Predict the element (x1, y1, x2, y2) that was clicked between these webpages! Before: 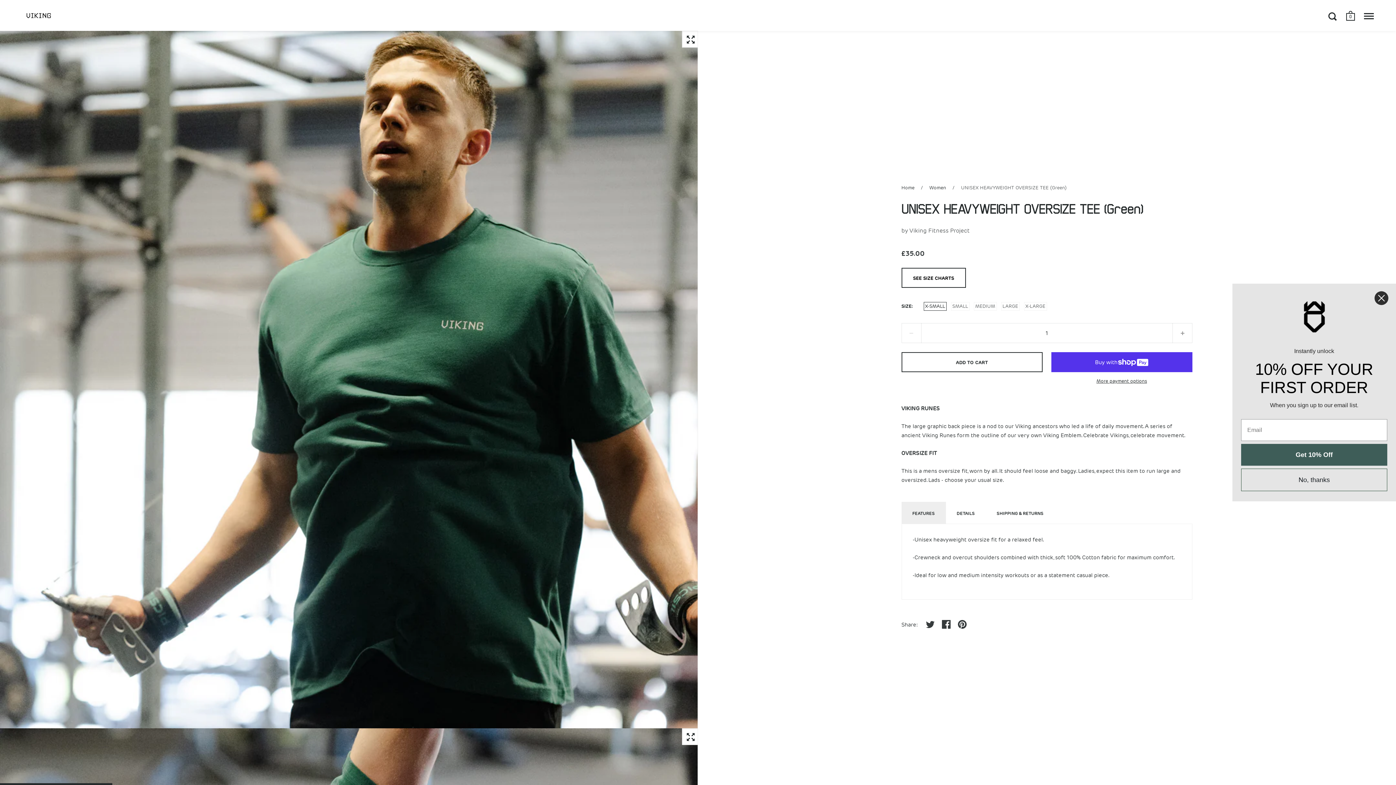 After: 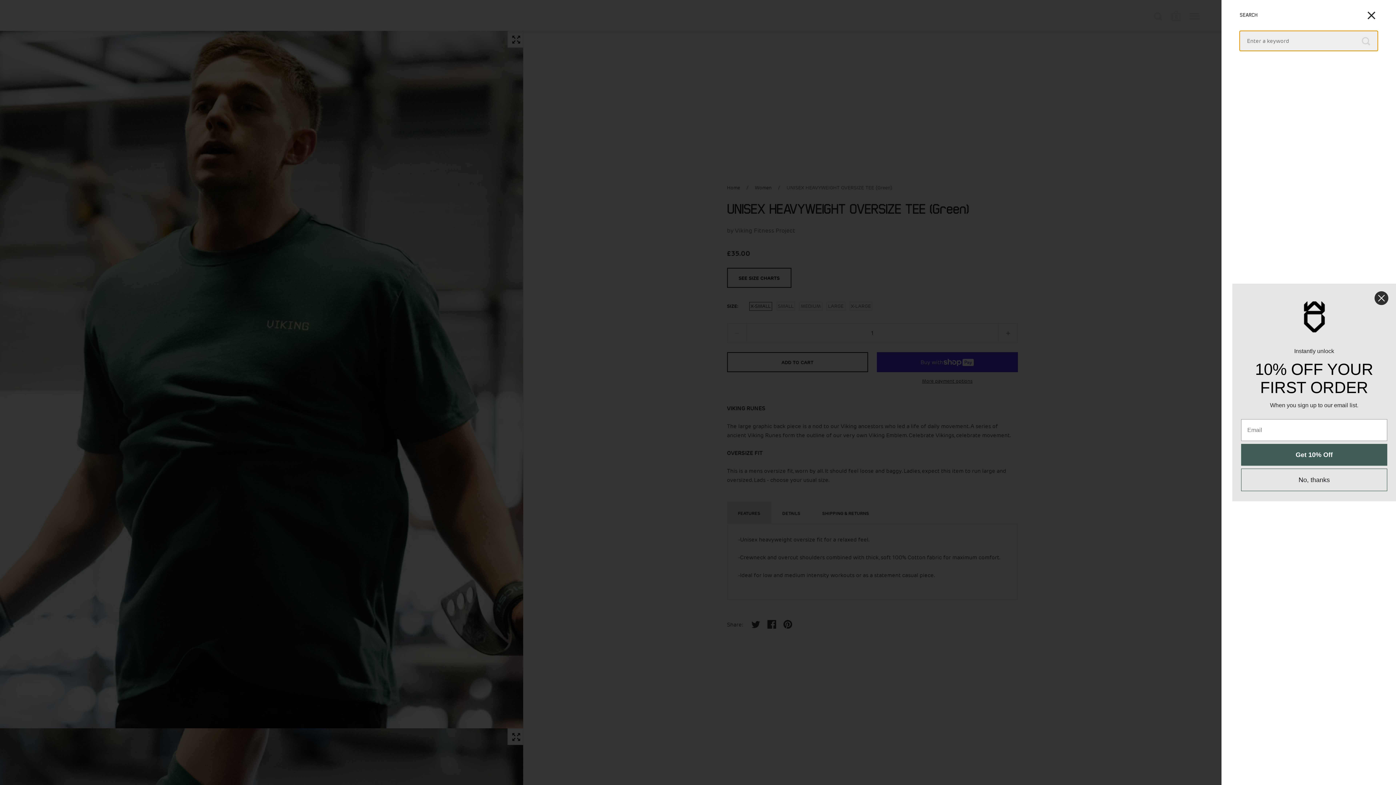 Action: bbox: (1328, 11, 1337, 24)